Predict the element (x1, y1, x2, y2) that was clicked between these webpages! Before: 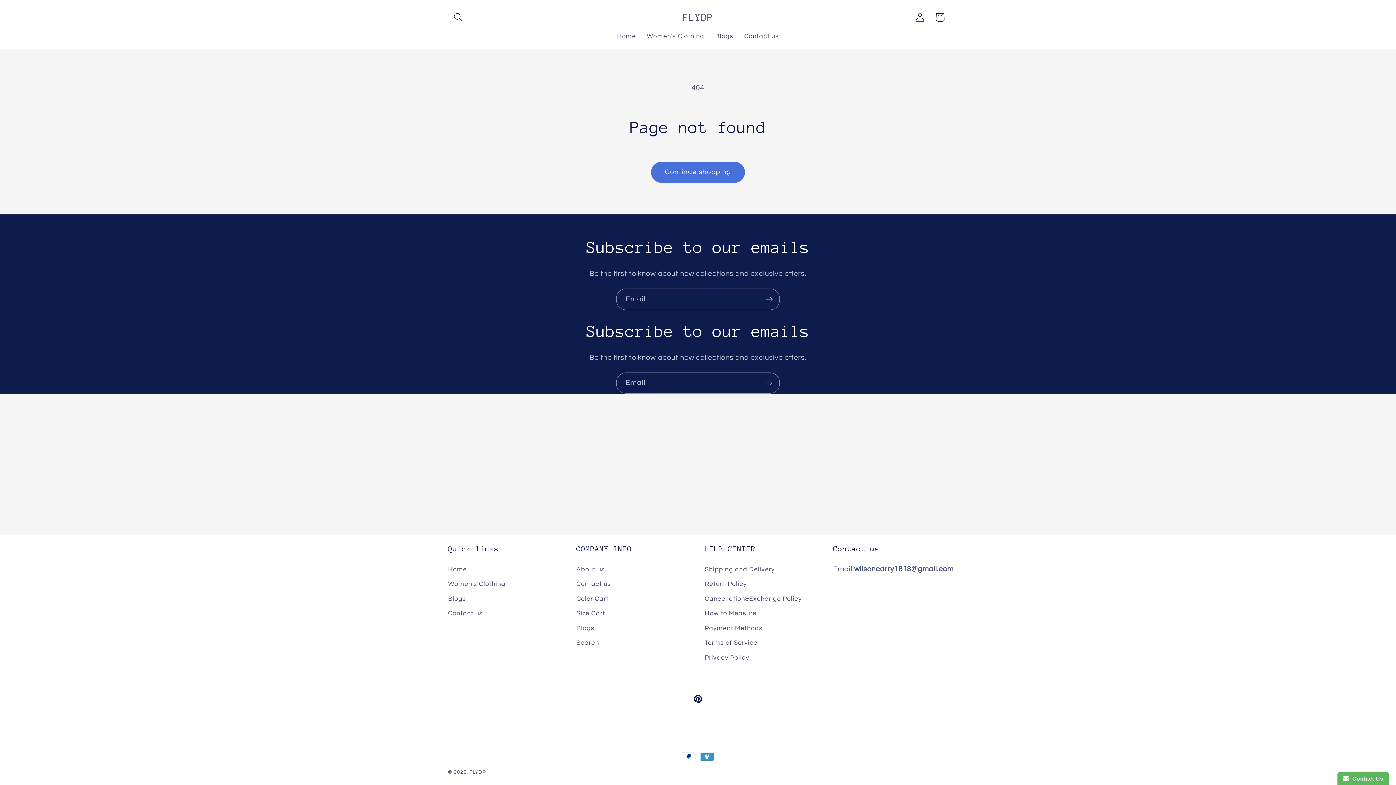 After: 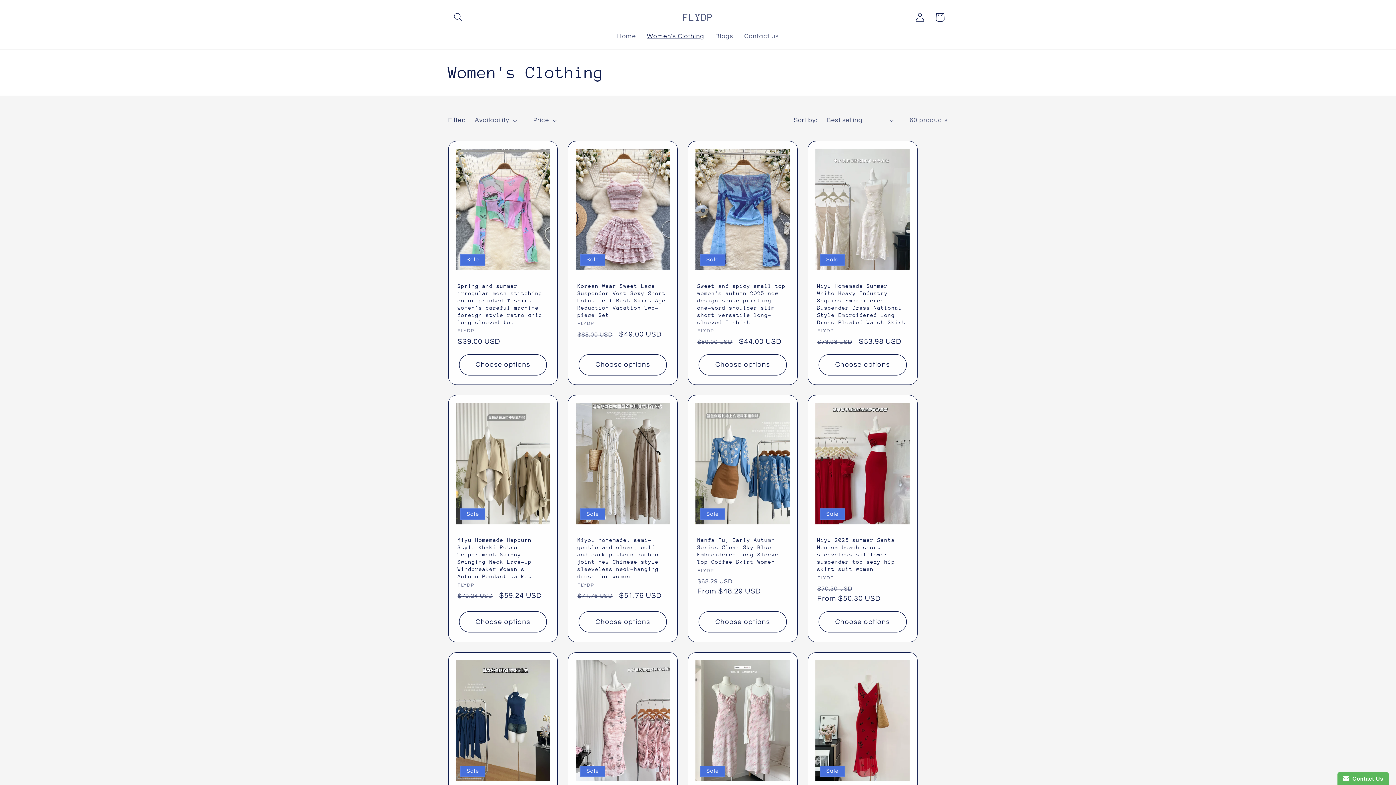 Action: label: Women's Clothing bbox: (448, 577, 505, 591)